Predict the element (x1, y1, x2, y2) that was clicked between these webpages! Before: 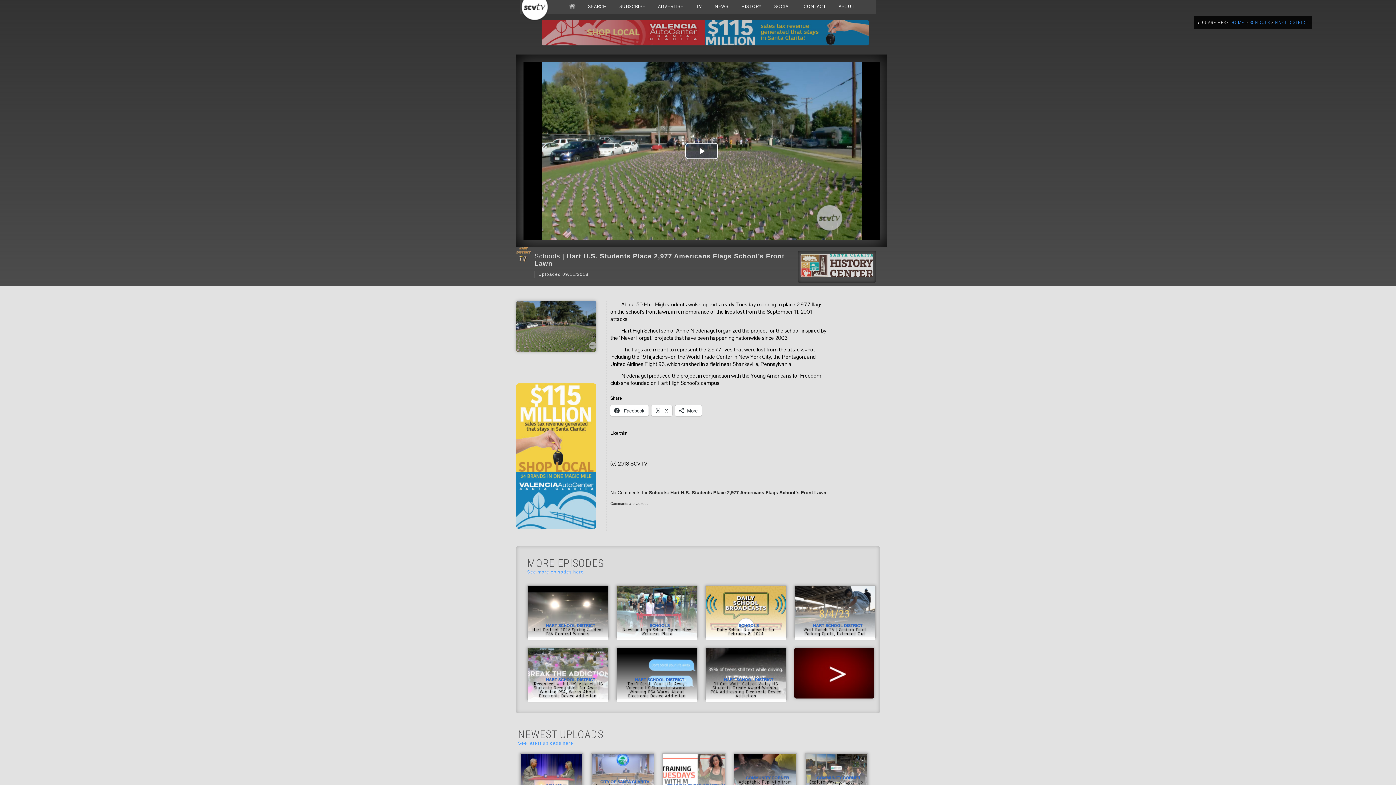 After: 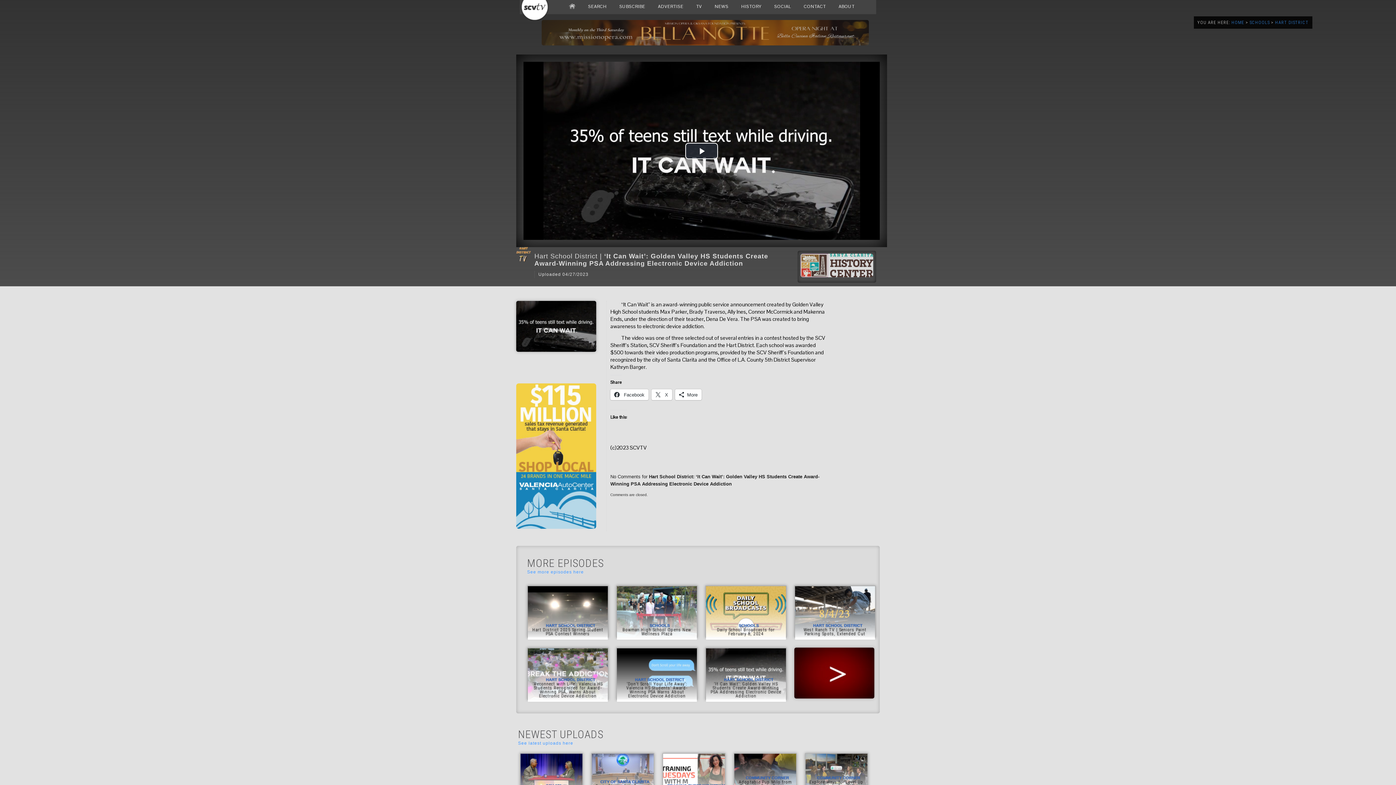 Action: bbox: (705, 697, 786, 701) label: HART SCHOOL DISTRICT
‘It Can Wait’: Golden Valley HS Students Create Award-Winning PSA Addressing Electronic Device Addiction